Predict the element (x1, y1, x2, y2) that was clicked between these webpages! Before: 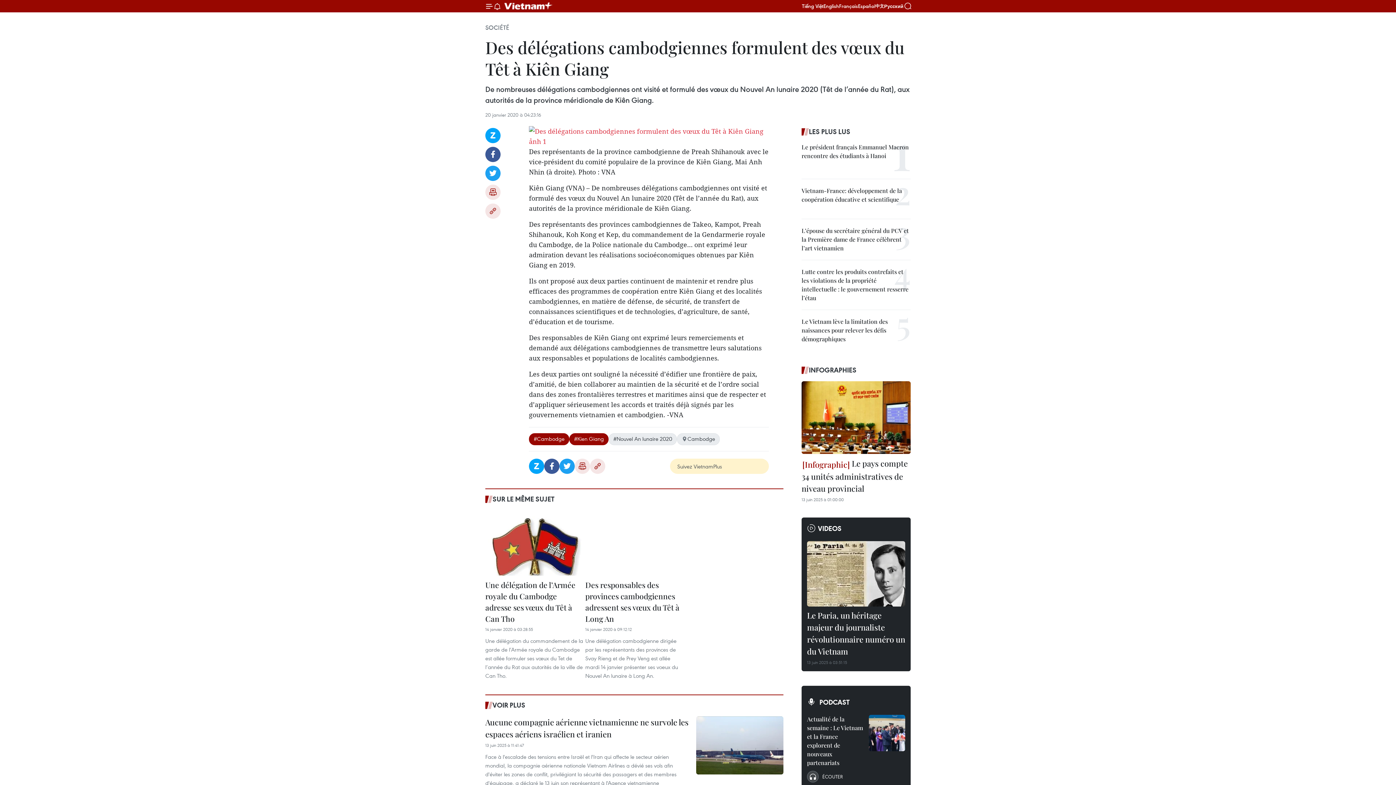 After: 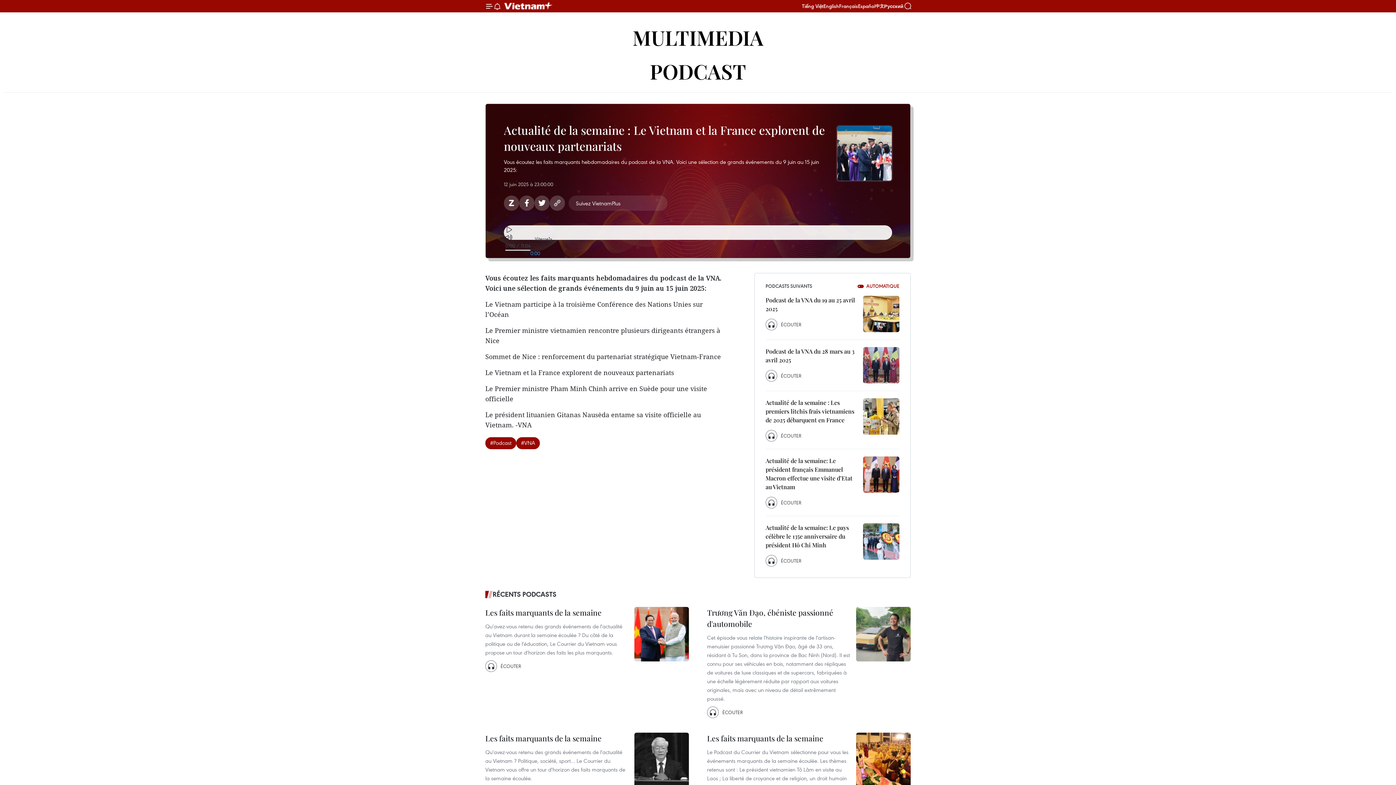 Action: label: ÉCOUTER bbox: (807, 771, 842, 782)